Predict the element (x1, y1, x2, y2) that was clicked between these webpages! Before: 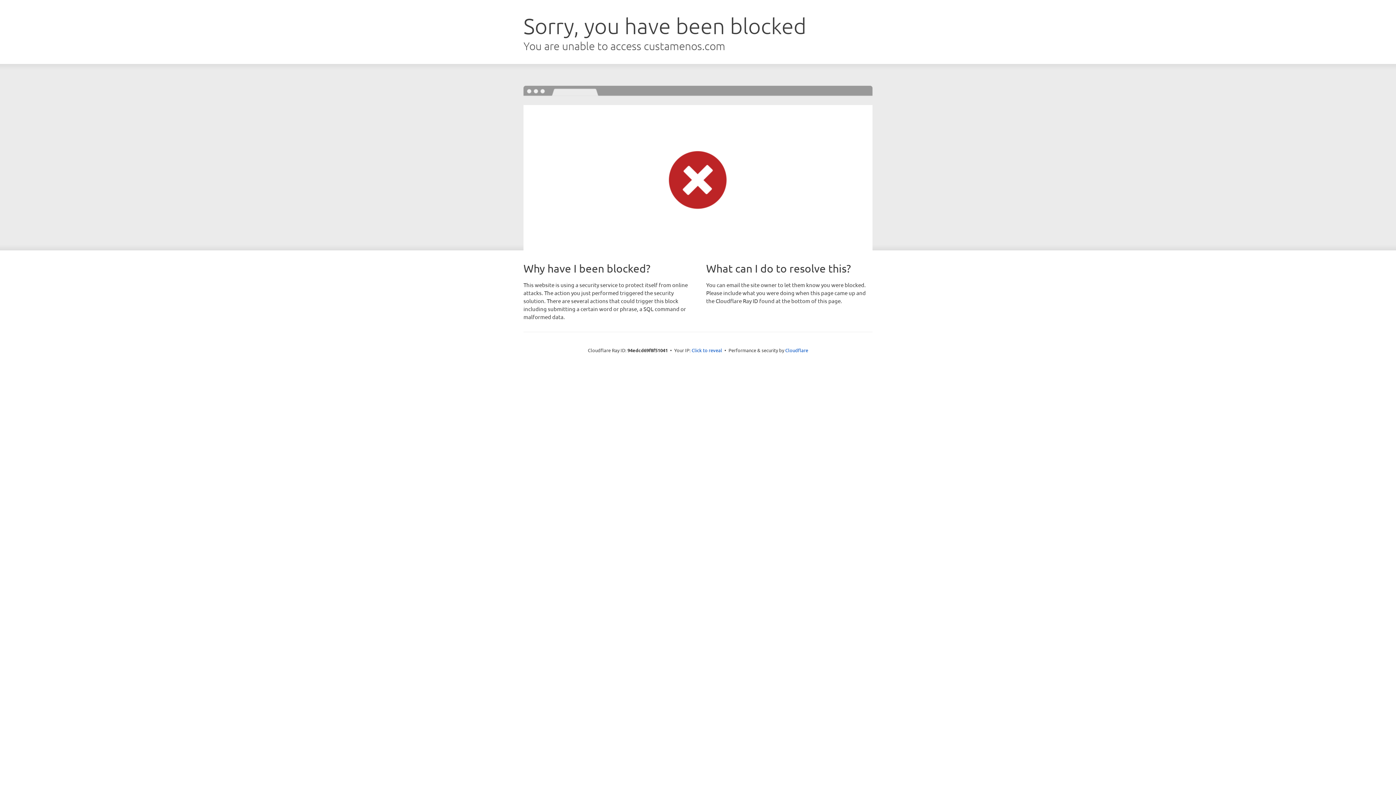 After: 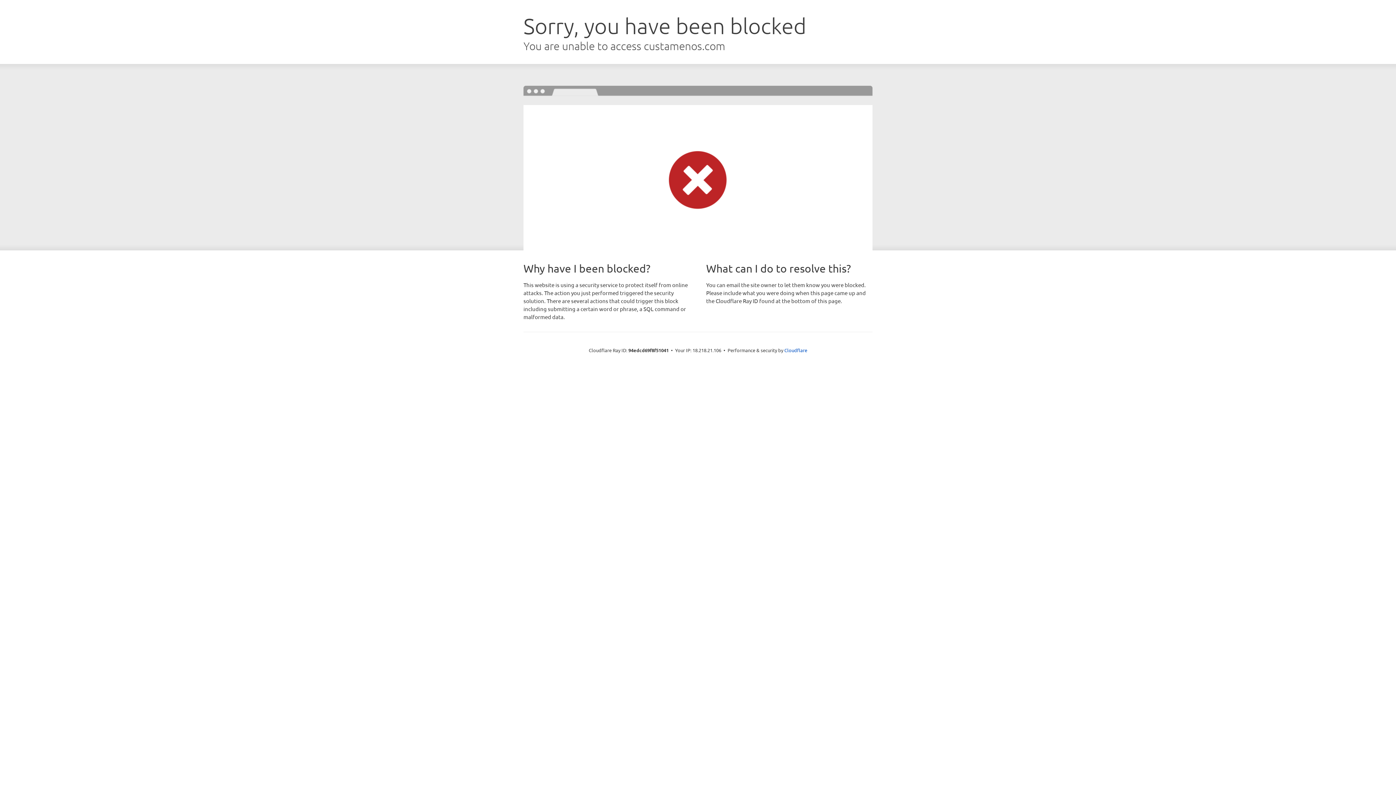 Action: label: Click to reveal bbox: (691, 346, 722, 353)